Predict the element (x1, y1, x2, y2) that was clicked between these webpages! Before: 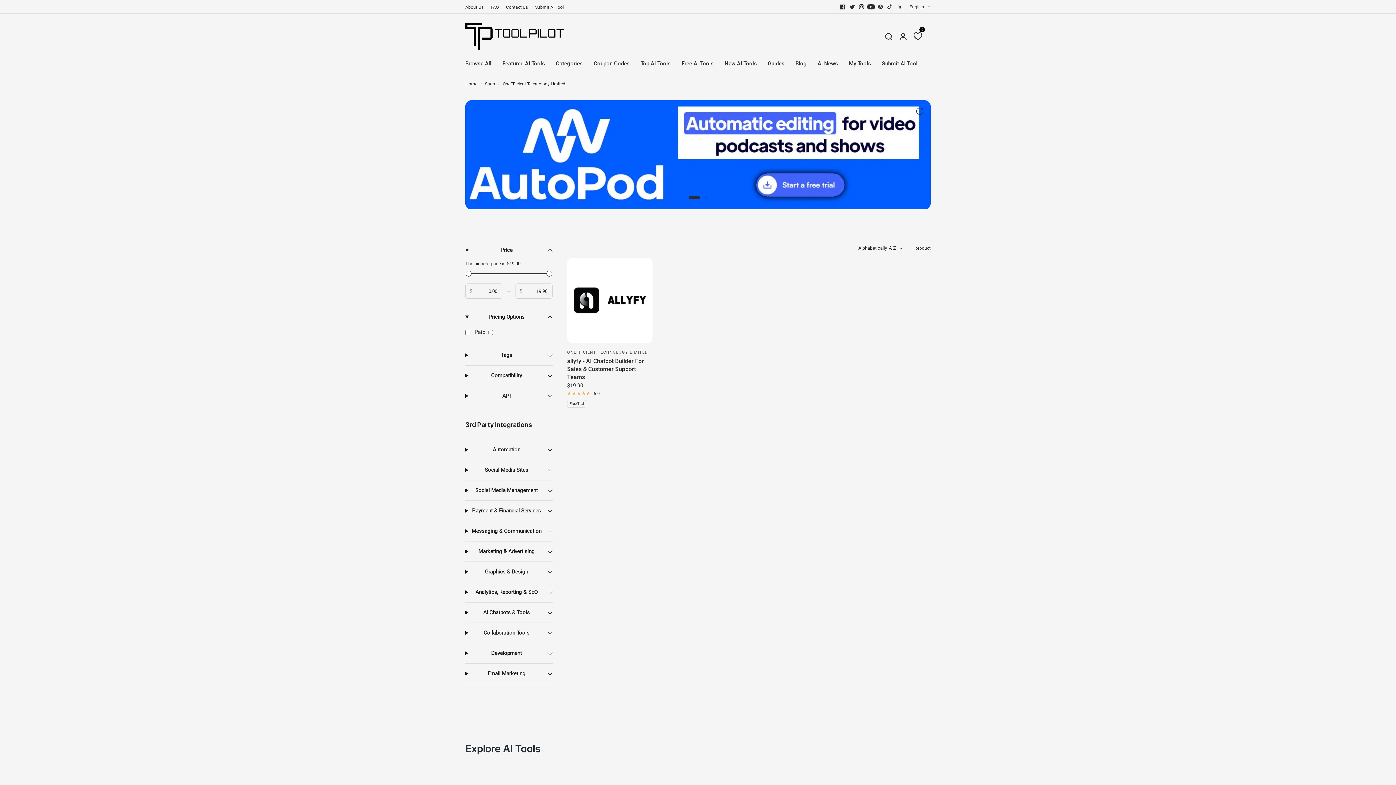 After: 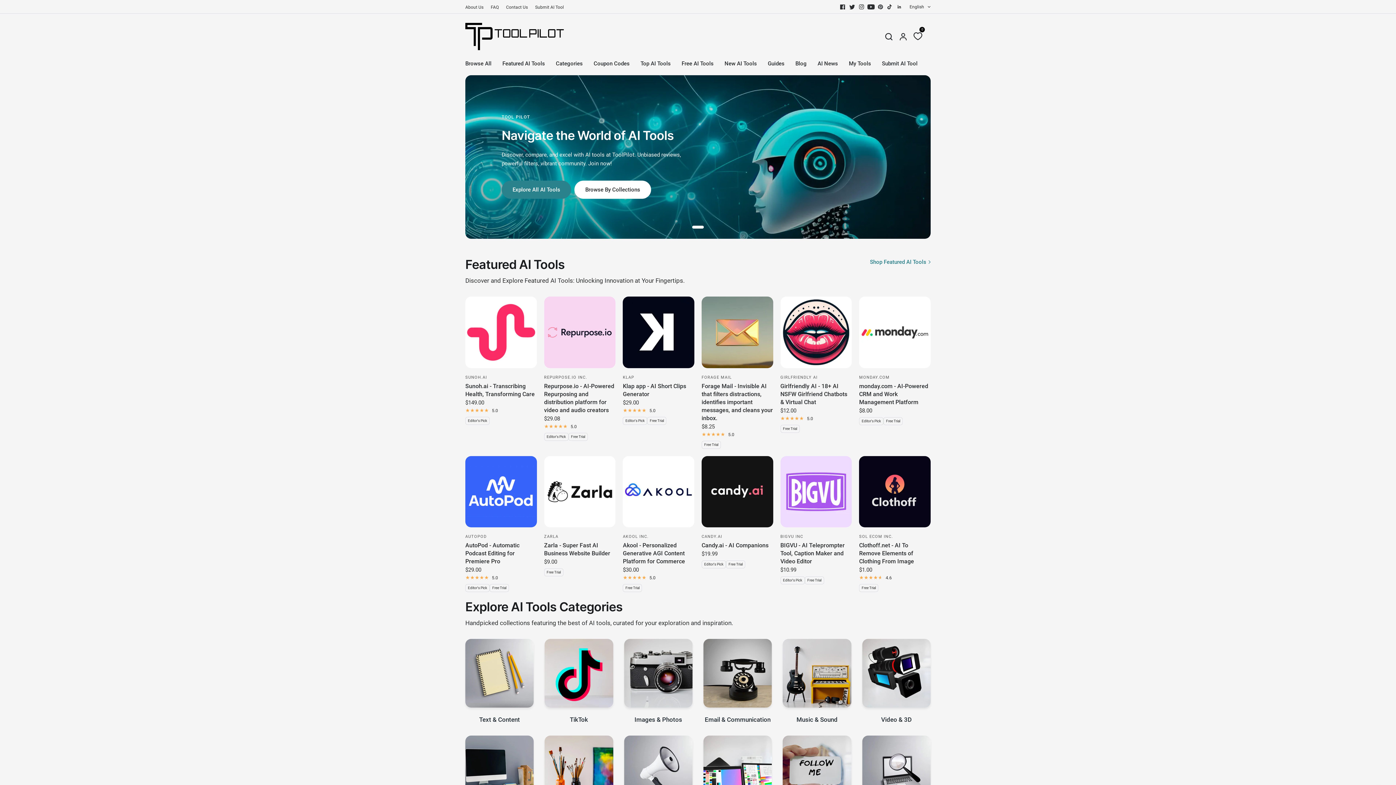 Action: bbox: (465, 80, 477, 87) label: Home